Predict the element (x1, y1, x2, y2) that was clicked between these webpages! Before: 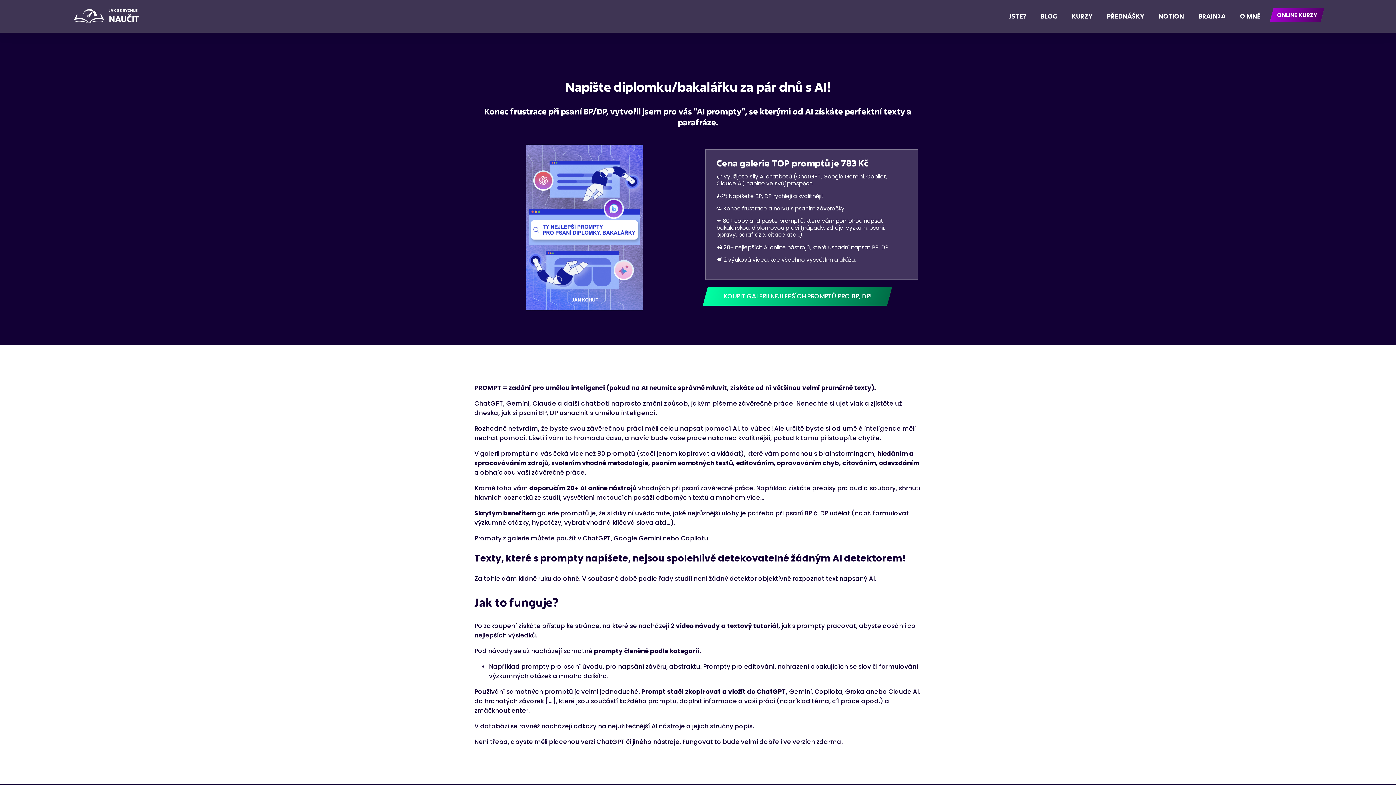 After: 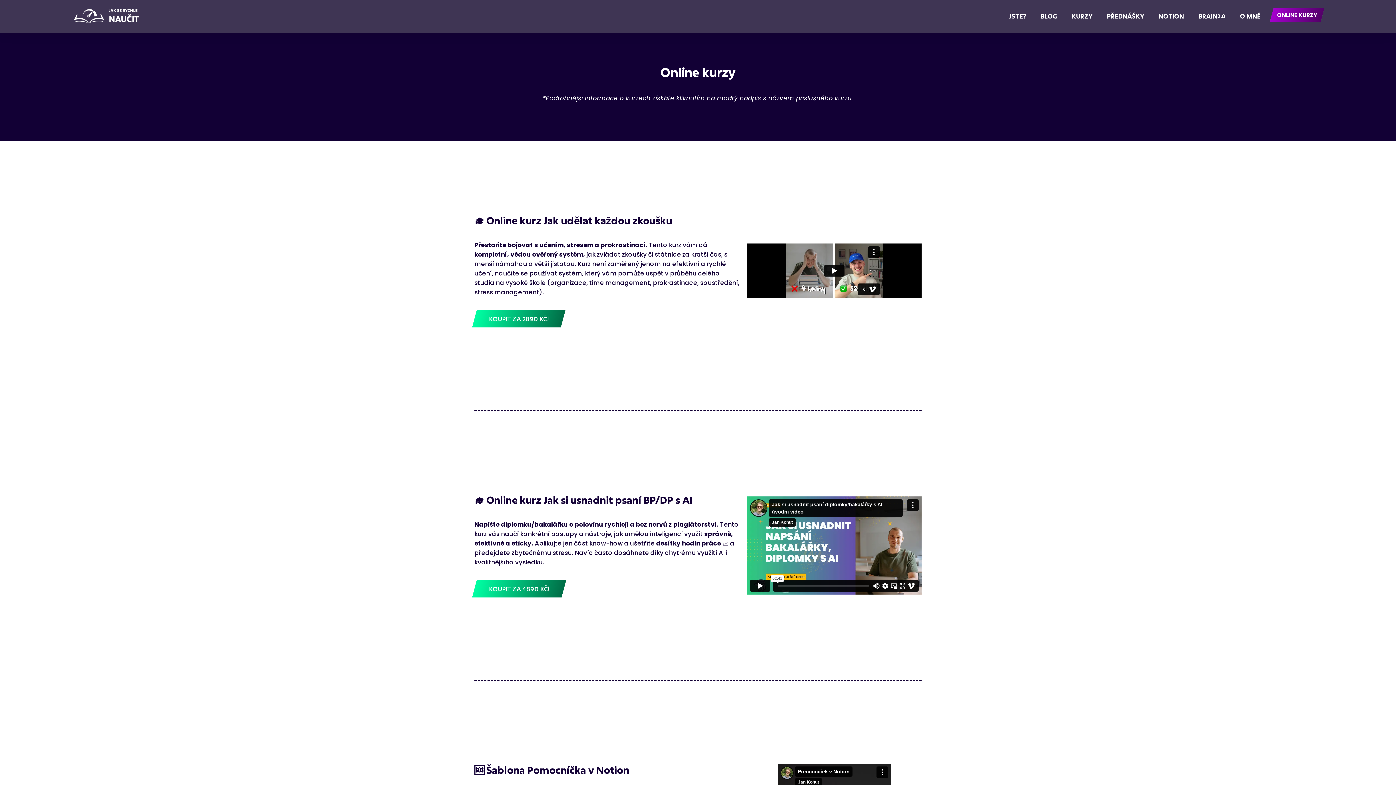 Action: label: ONLINE KURZY bbox: (1270, 8, 1324, 22)